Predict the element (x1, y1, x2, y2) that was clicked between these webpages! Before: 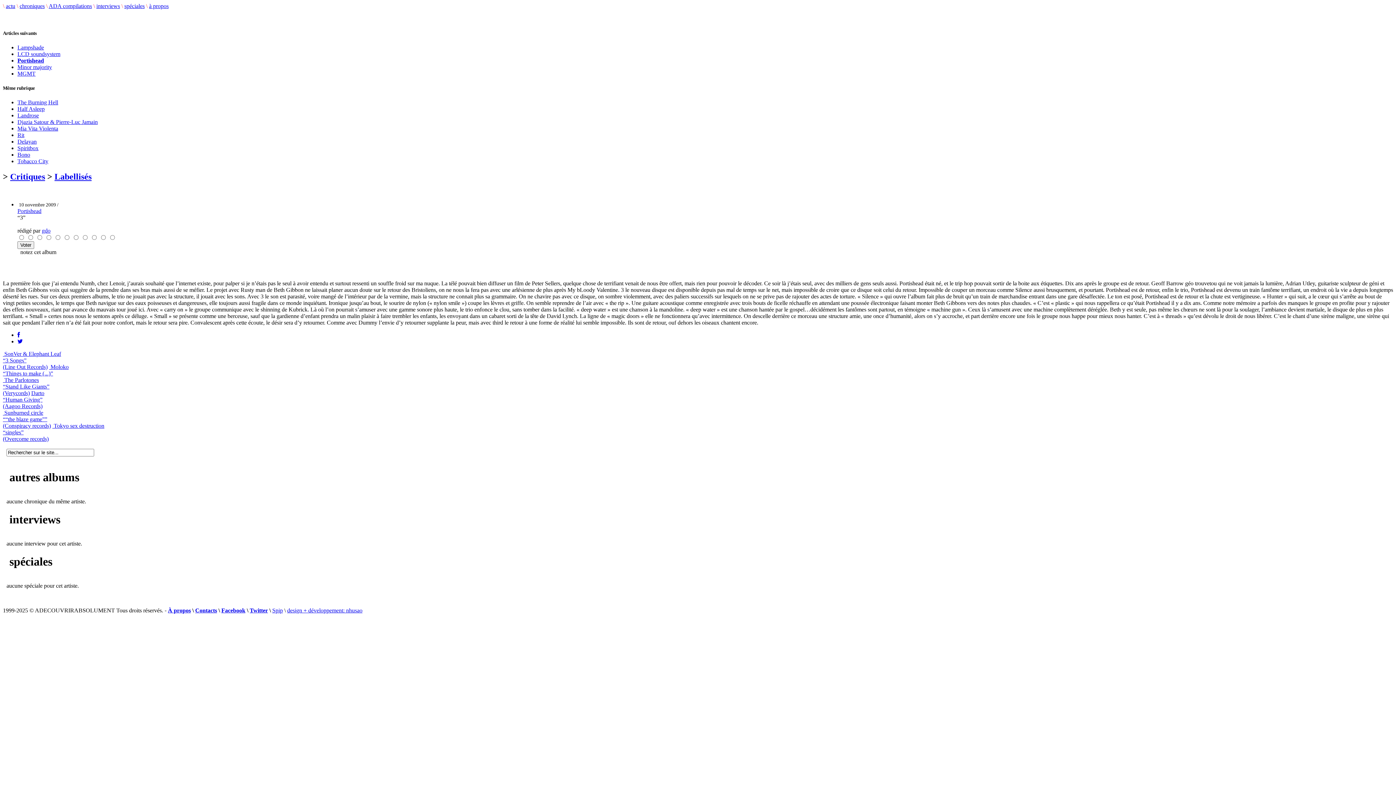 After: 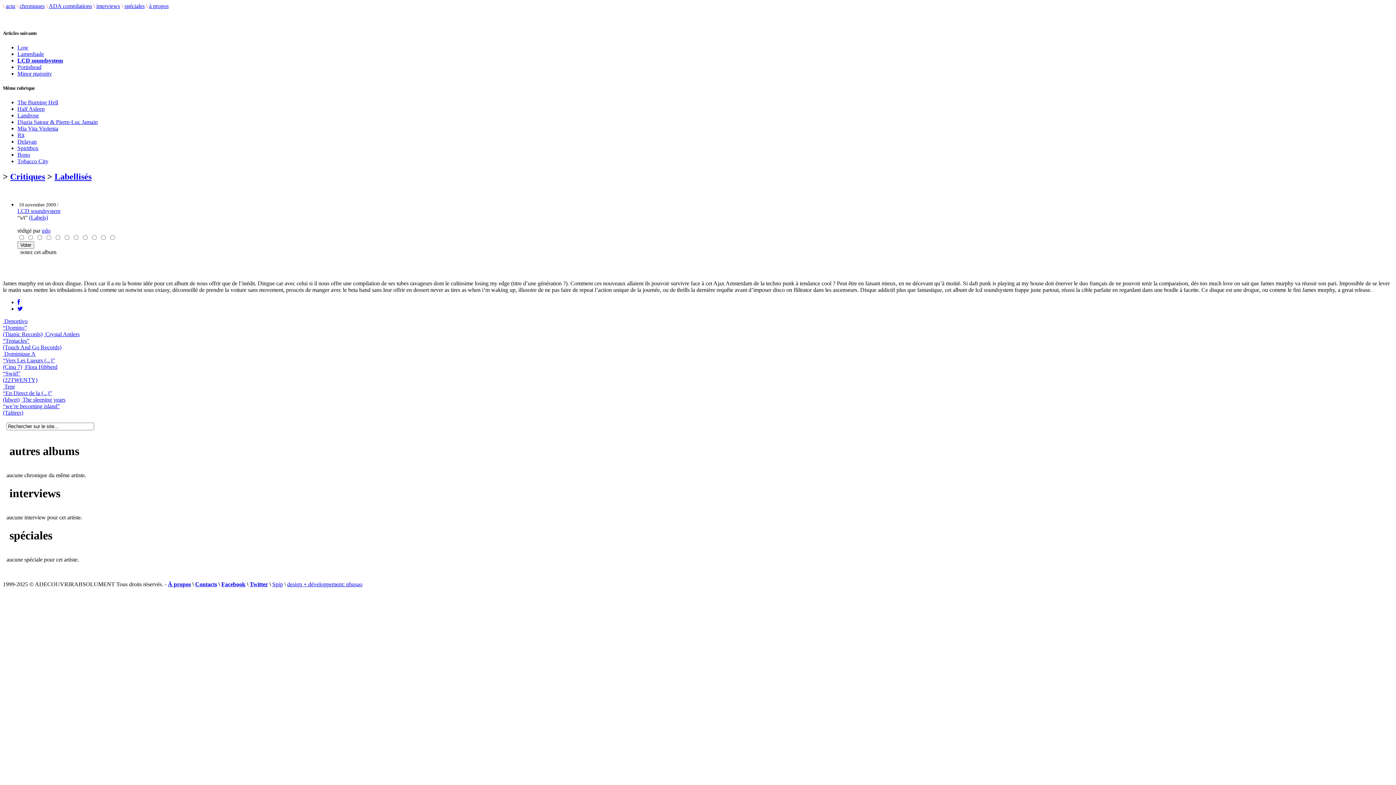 Action: bbox: (17, 51, 60, 57) label: LCD soundsystem